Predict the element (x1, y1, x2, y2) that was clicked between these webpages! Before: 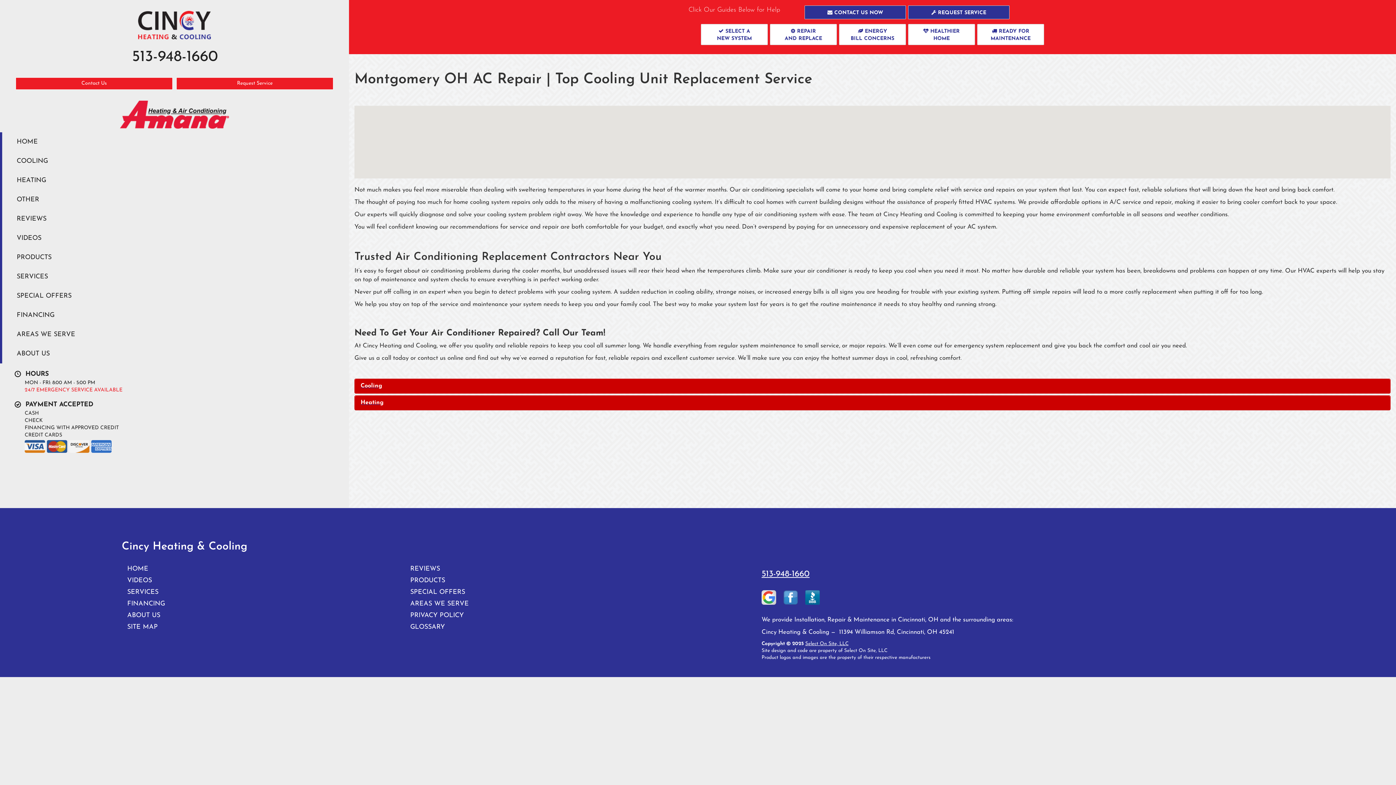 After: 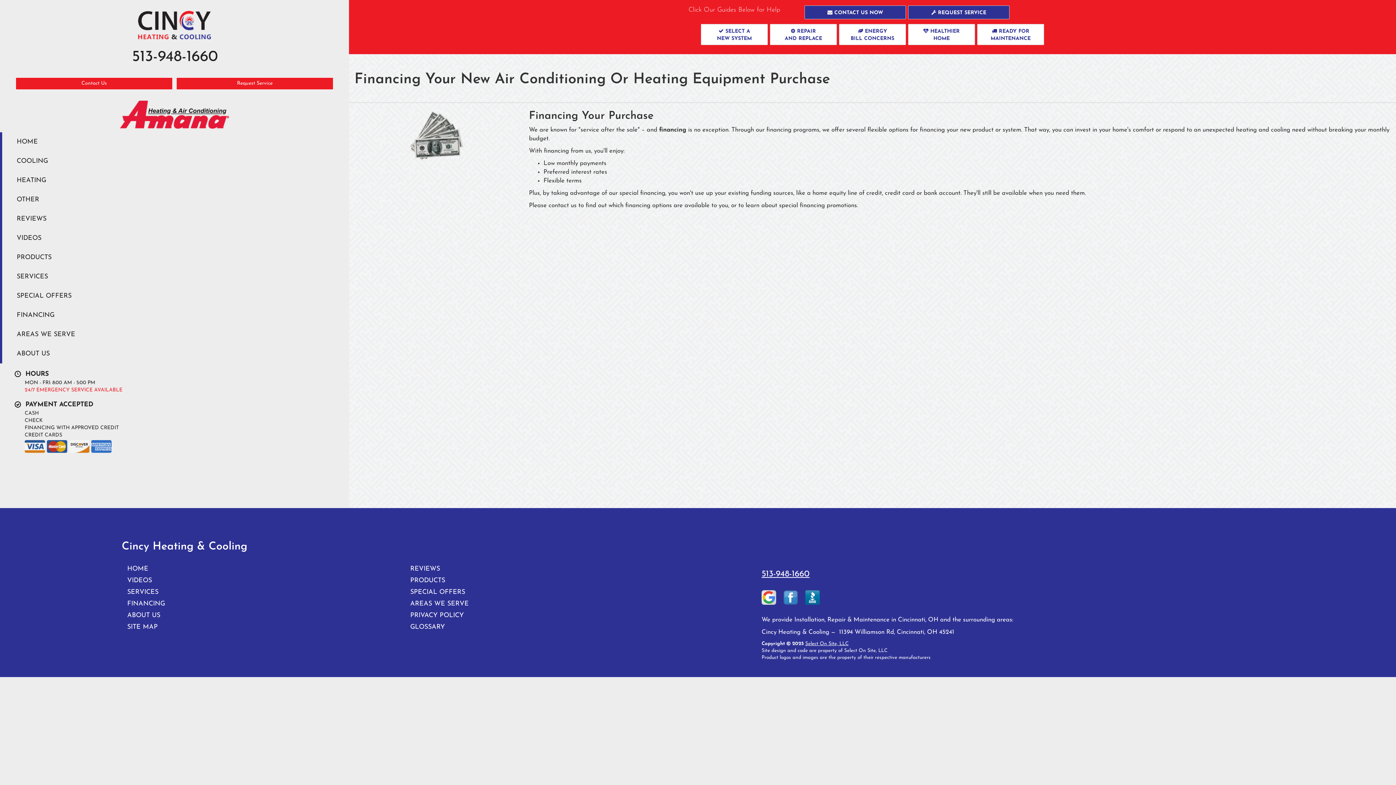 Action: bbox: (127, 601, 165, 607) label: FINANCING